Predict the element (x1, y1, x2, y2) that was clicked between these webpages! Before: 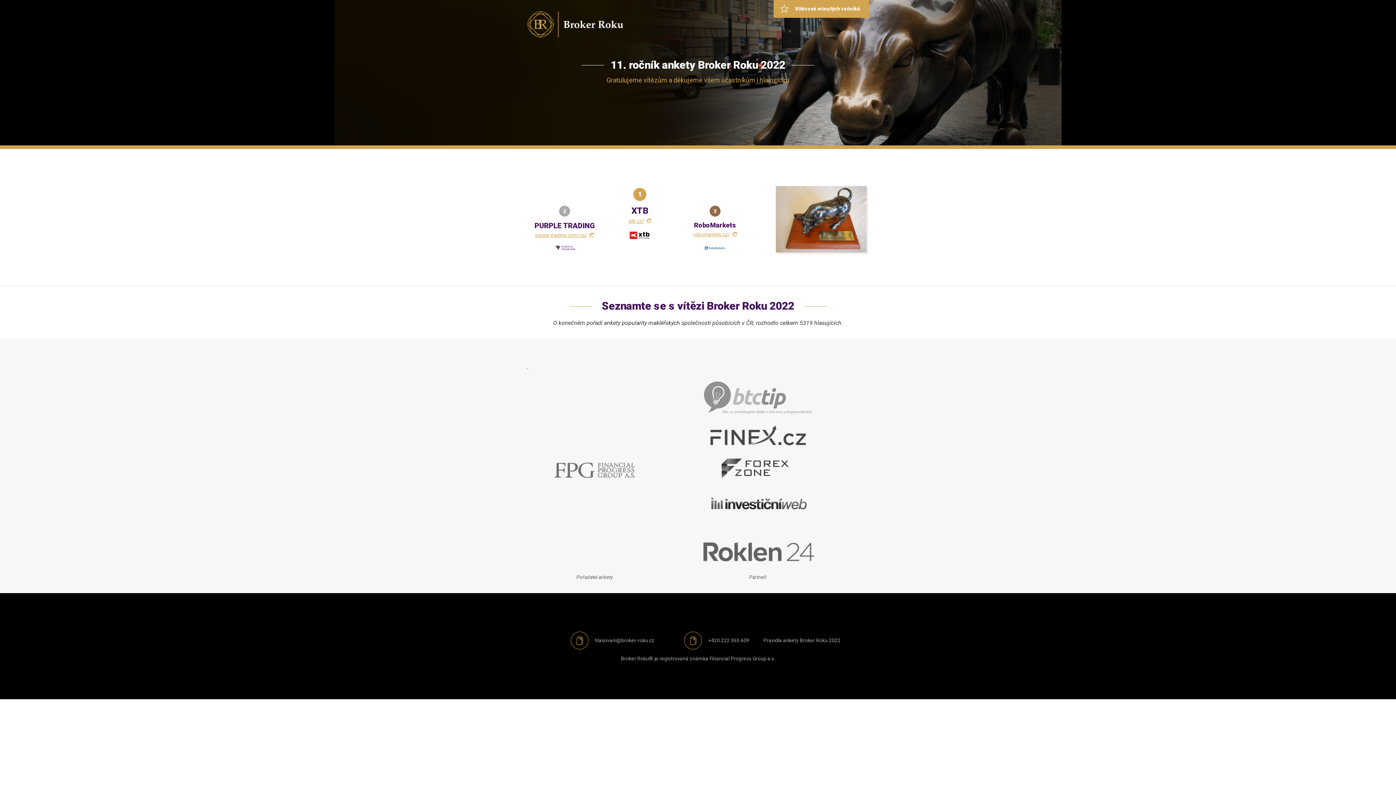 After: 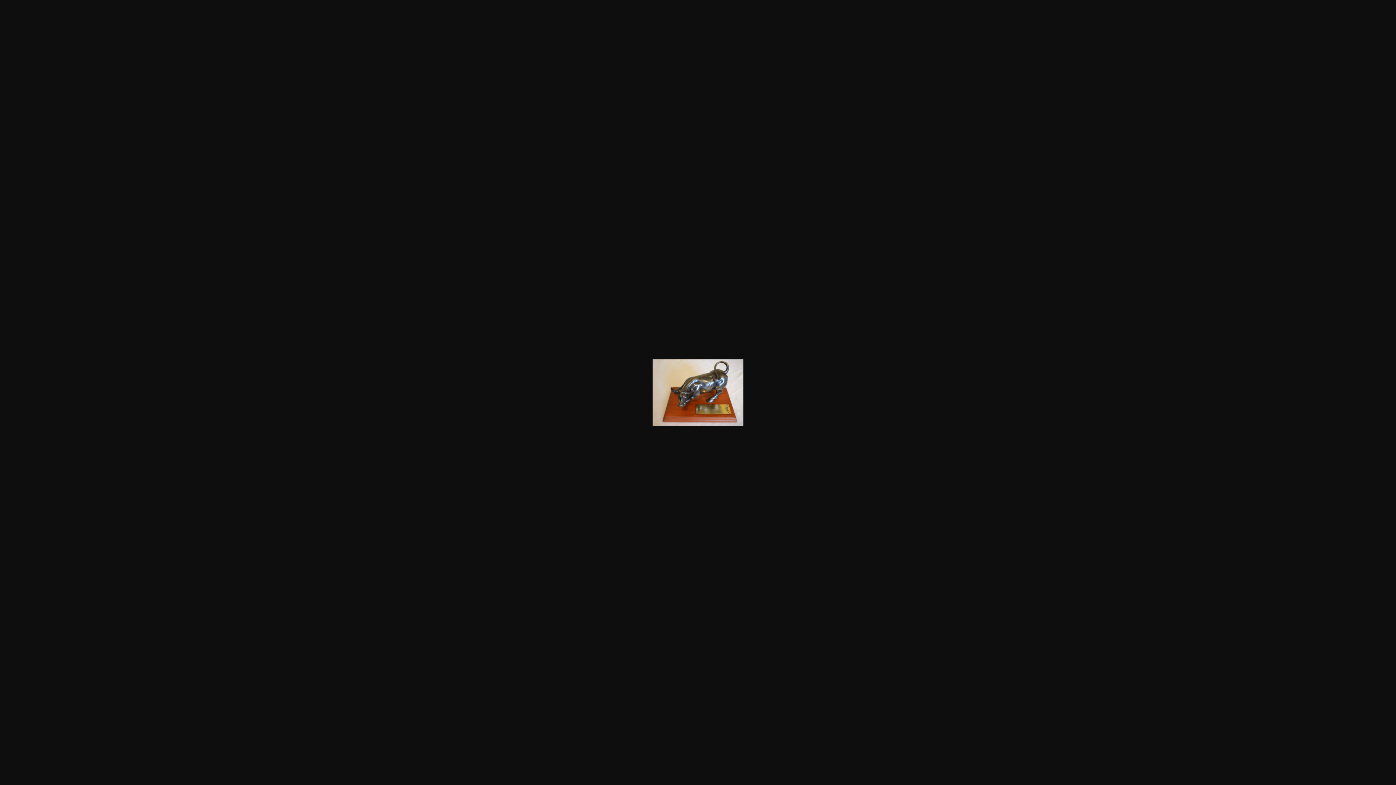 Action: bbox: (776, 249, 867, 255)